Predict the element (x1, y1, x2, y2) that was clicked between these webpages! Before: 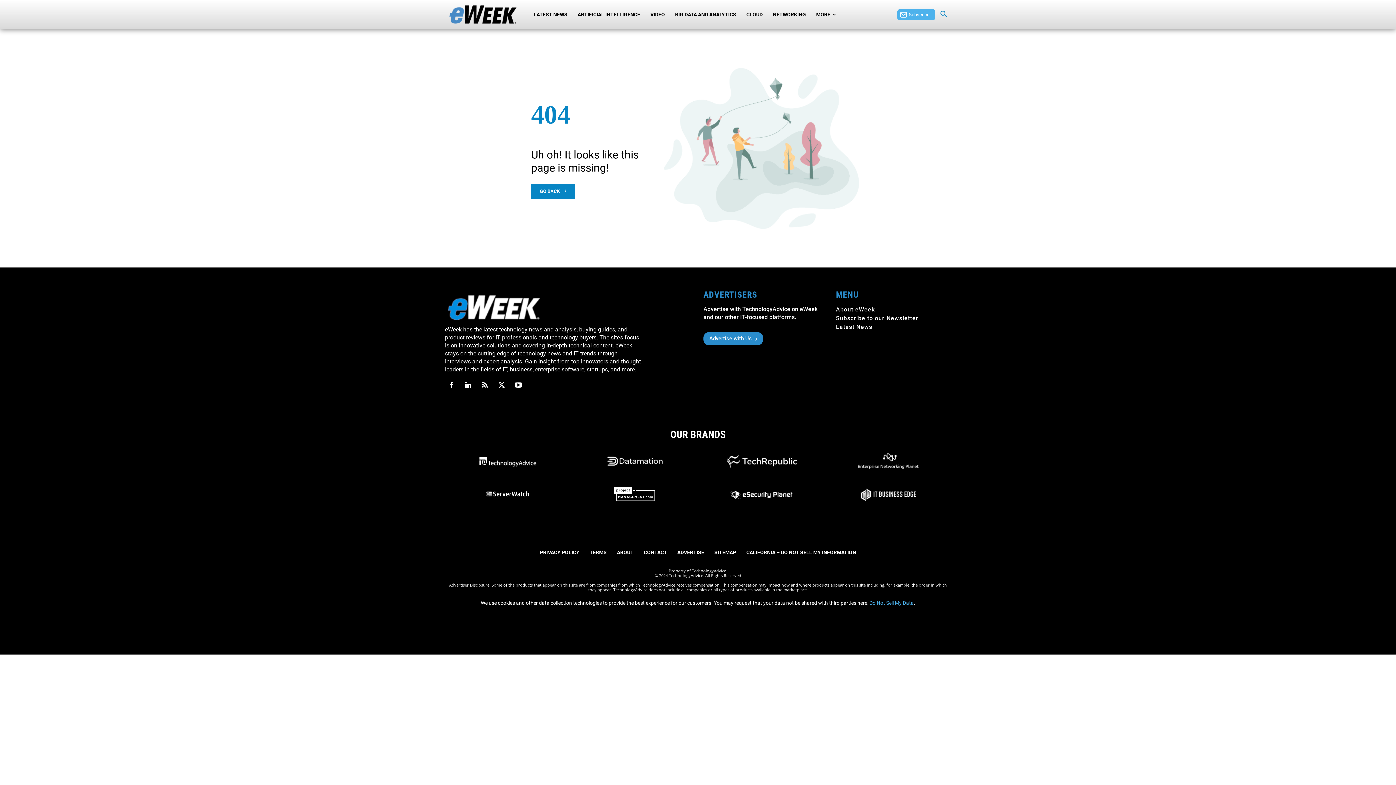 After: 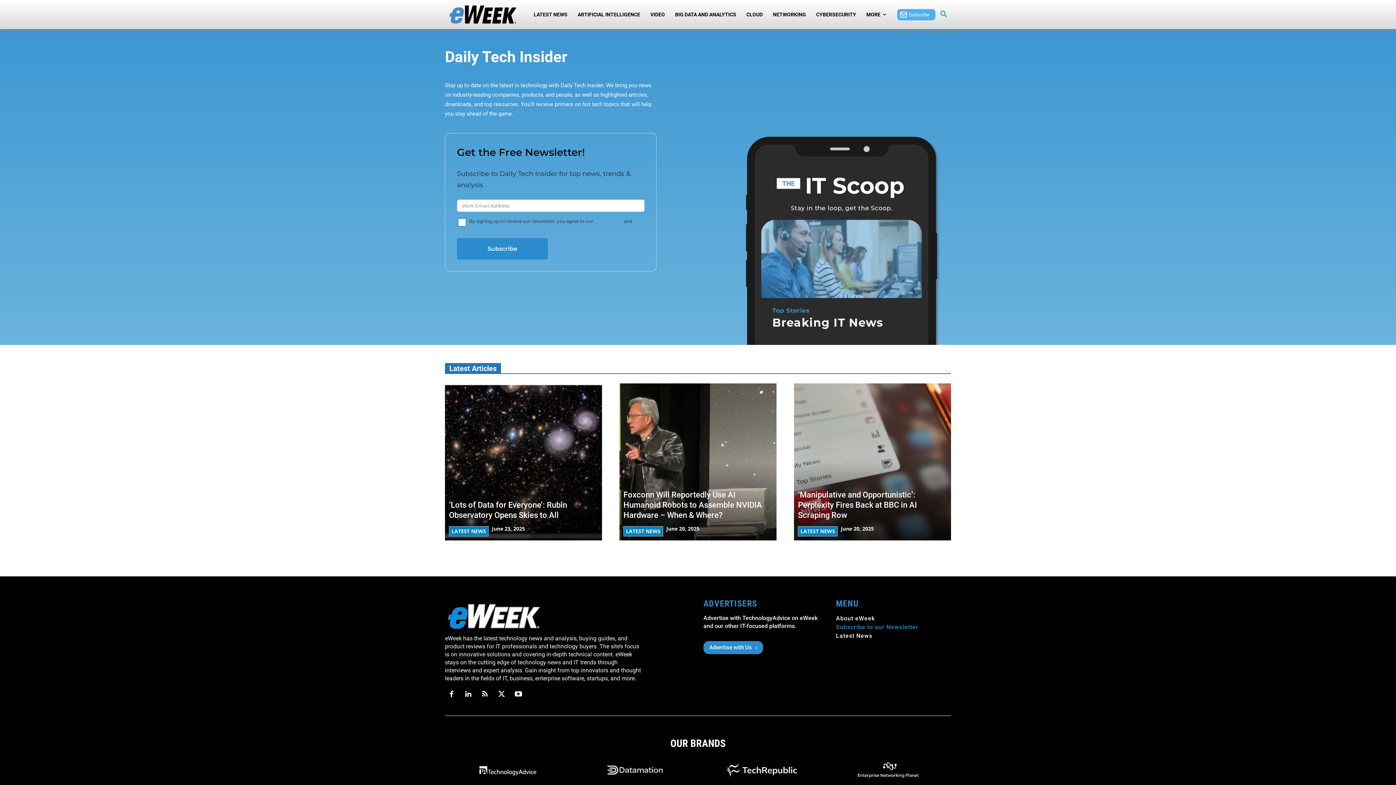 Action: label: Subscribe to our Newsletter bbox: (836, 314, 951, 322)